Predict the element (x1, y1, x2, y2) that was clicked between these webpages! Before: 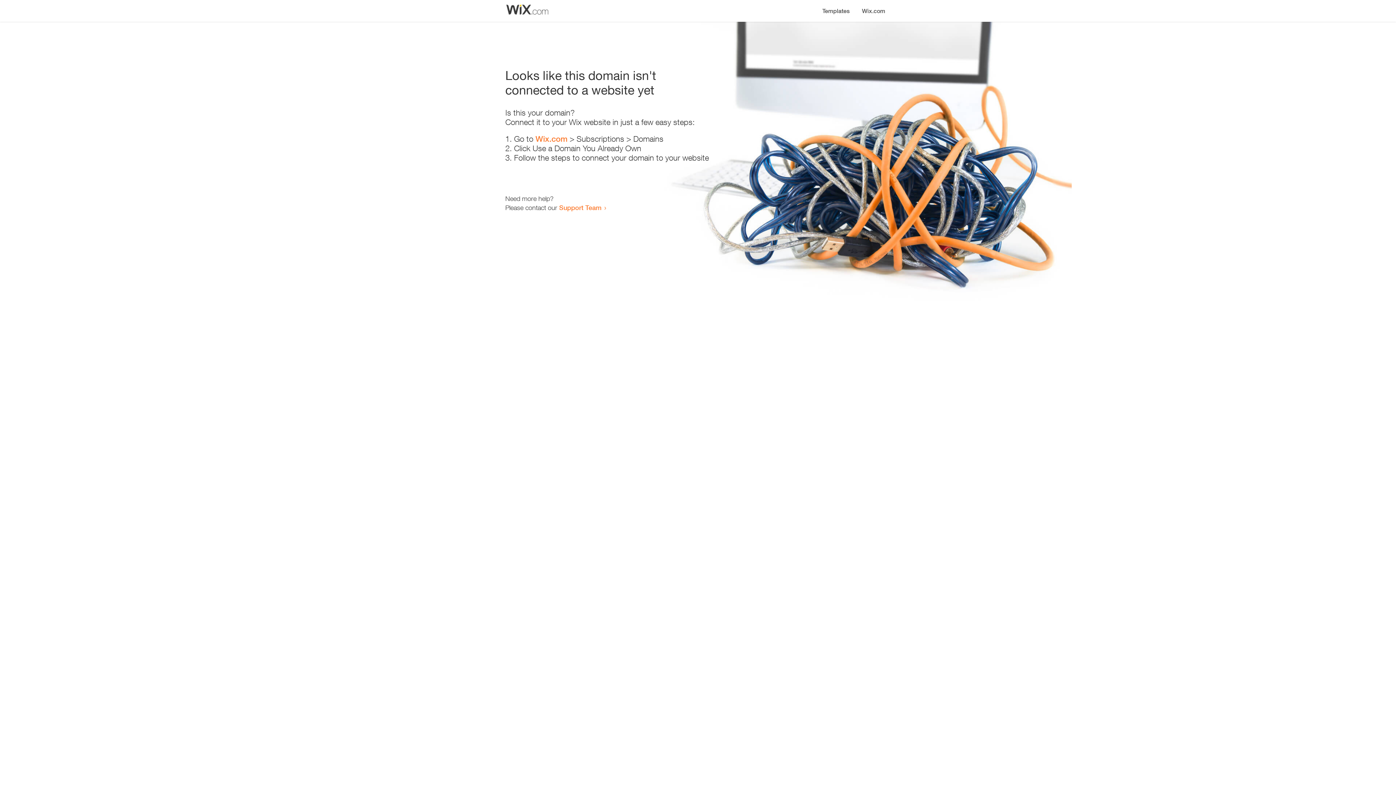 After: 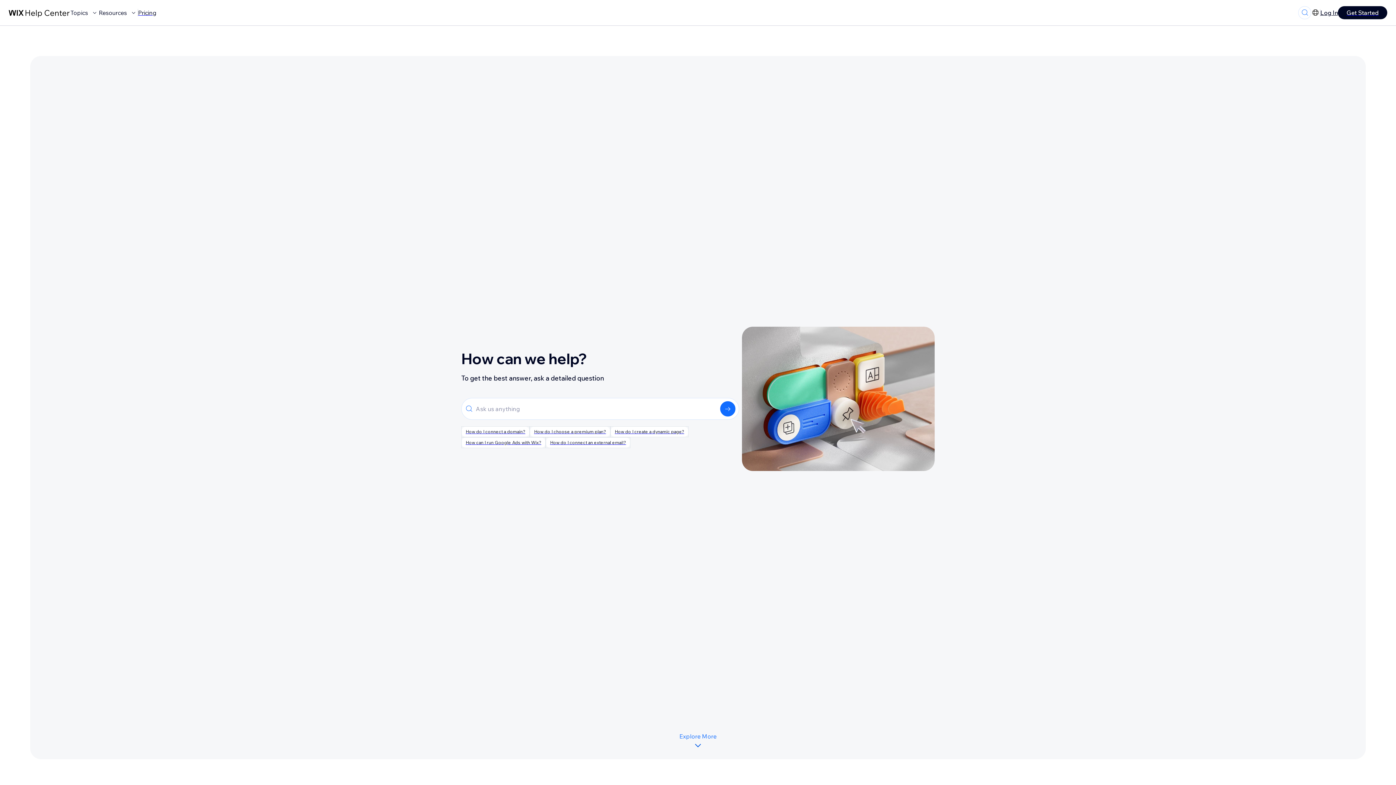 Action: label: Support Team bbox: (559, 203, 601, 211)